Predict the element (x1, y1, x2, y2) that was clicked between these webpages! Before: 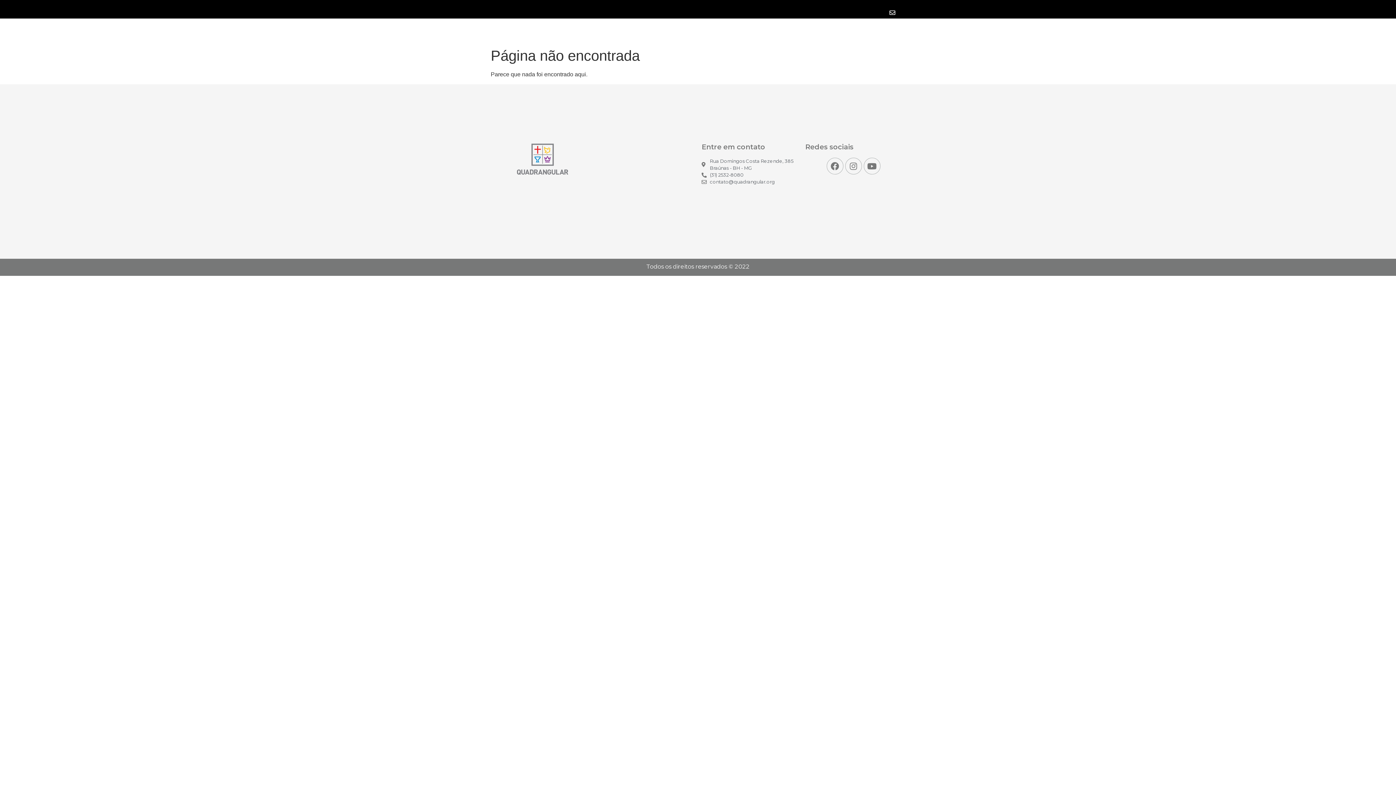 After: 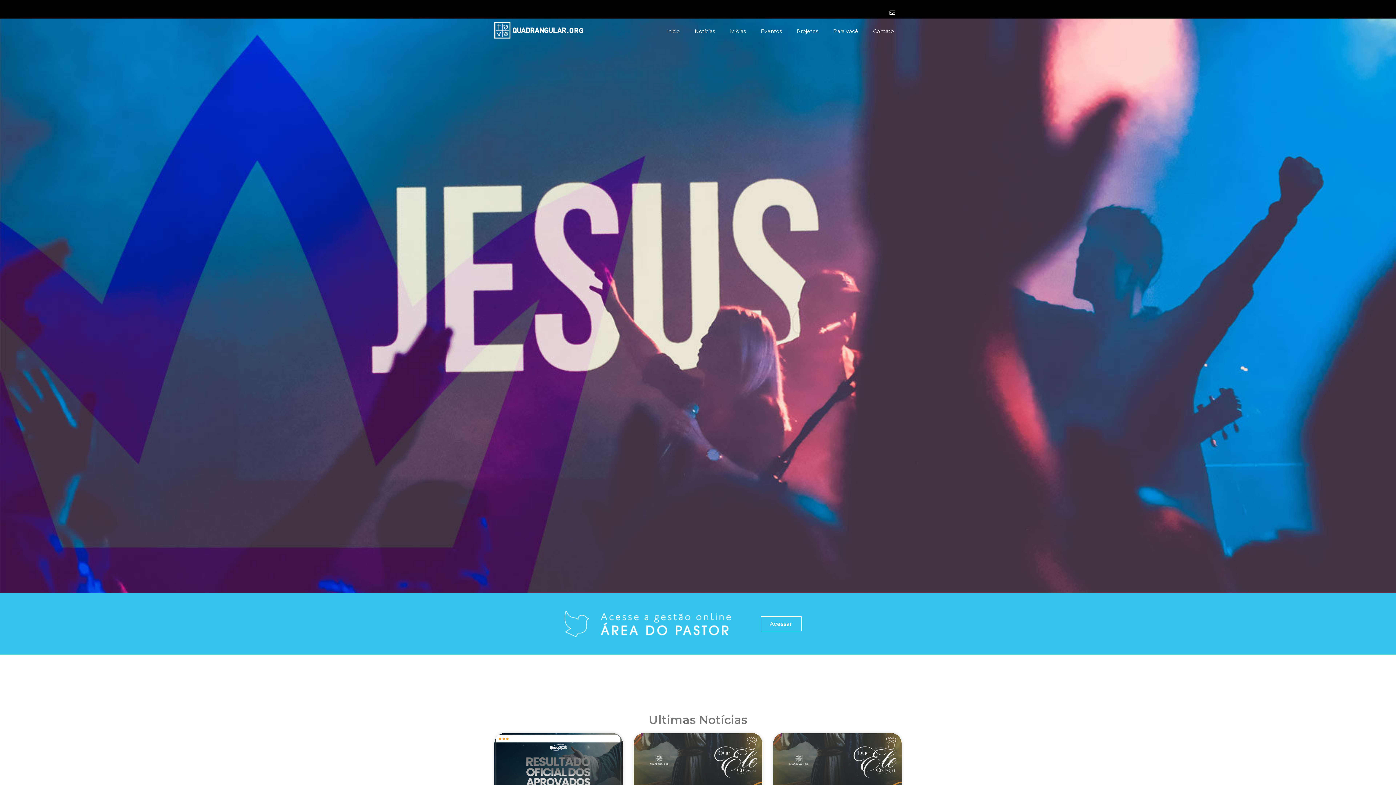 Action: bbox: (494, 22, 583, 38)